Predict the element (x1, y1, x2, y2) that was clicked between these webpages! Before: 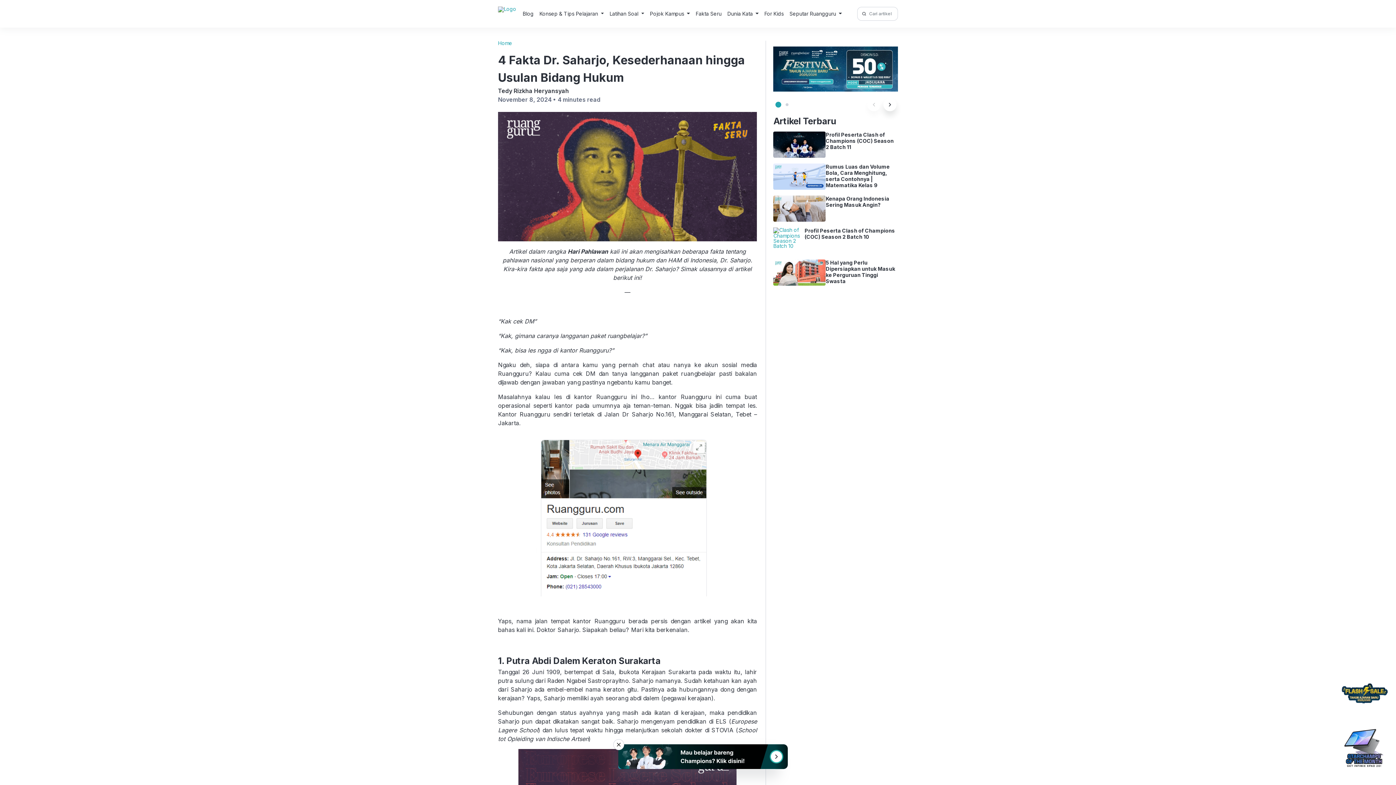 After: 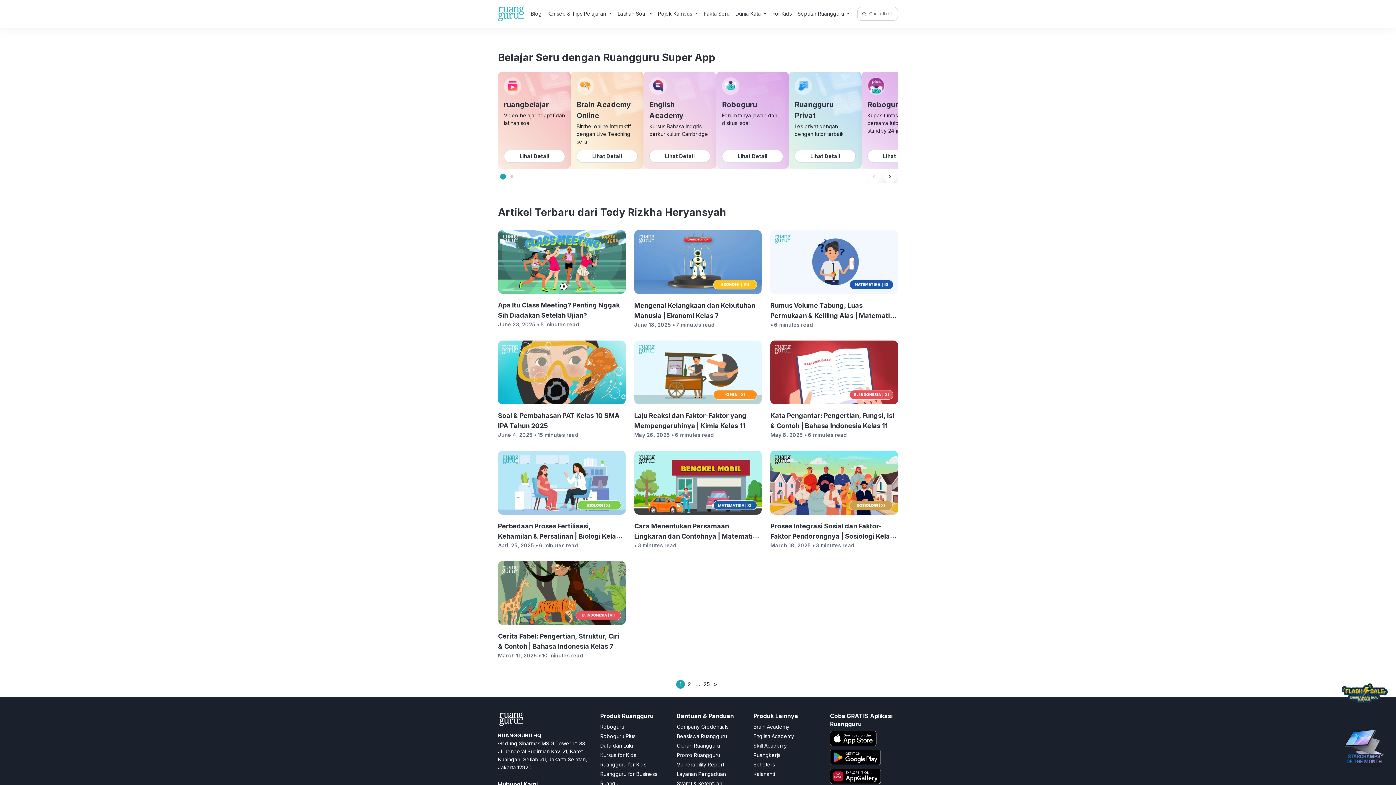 Action: bbox: (498, 87, 569, 94) label: Tedy Rizkha Heryansyah